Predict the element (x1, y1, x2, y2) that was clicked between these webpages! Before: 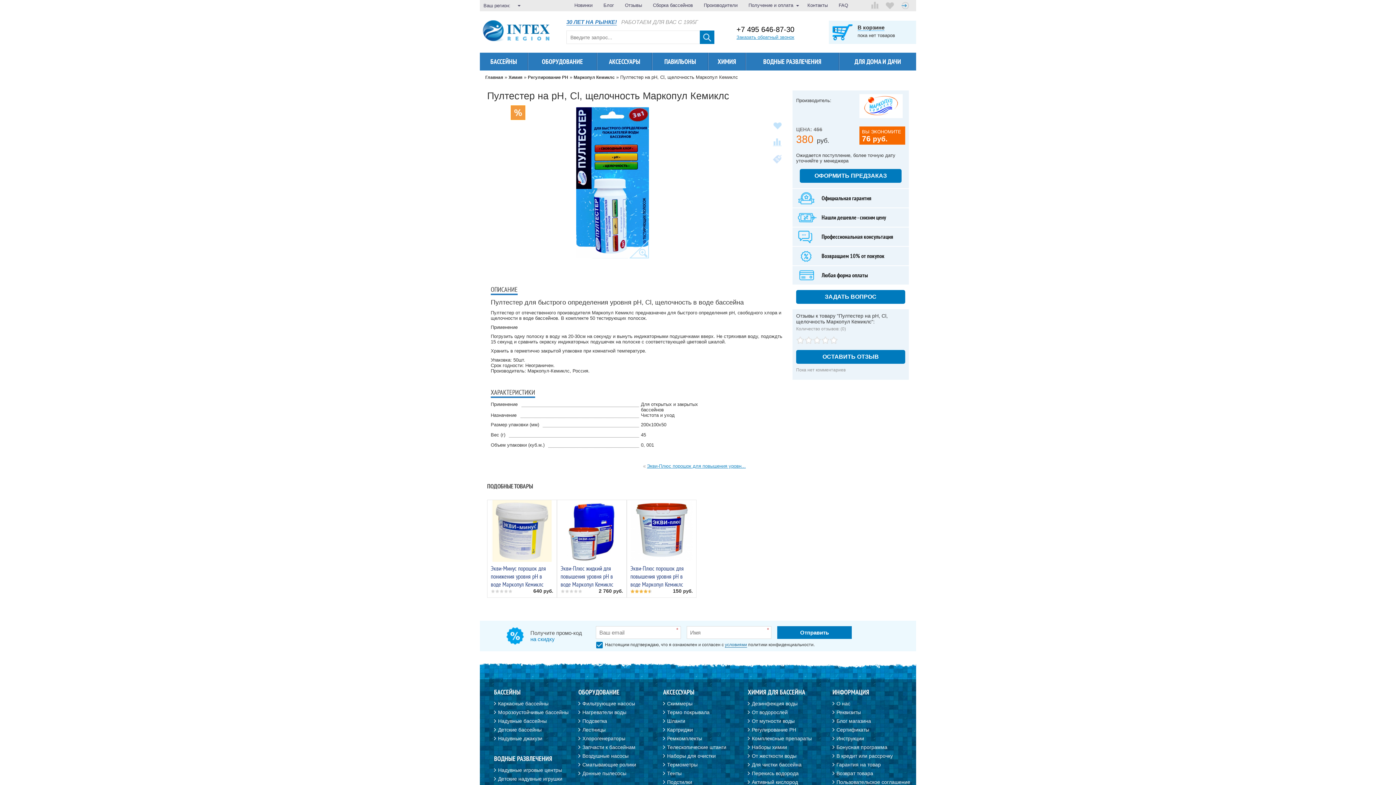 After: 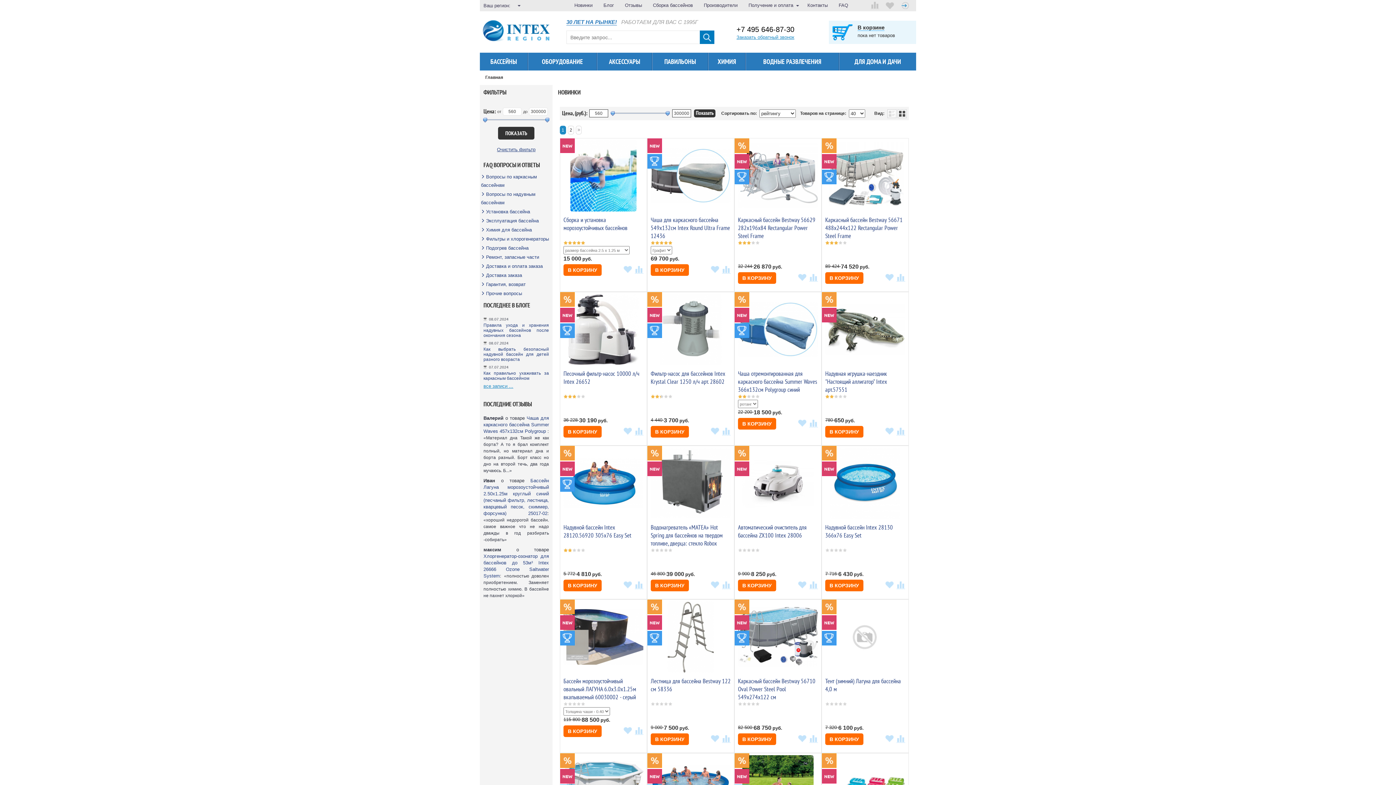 Action: bbox: (574, 2, 592, 8) label: Новинки